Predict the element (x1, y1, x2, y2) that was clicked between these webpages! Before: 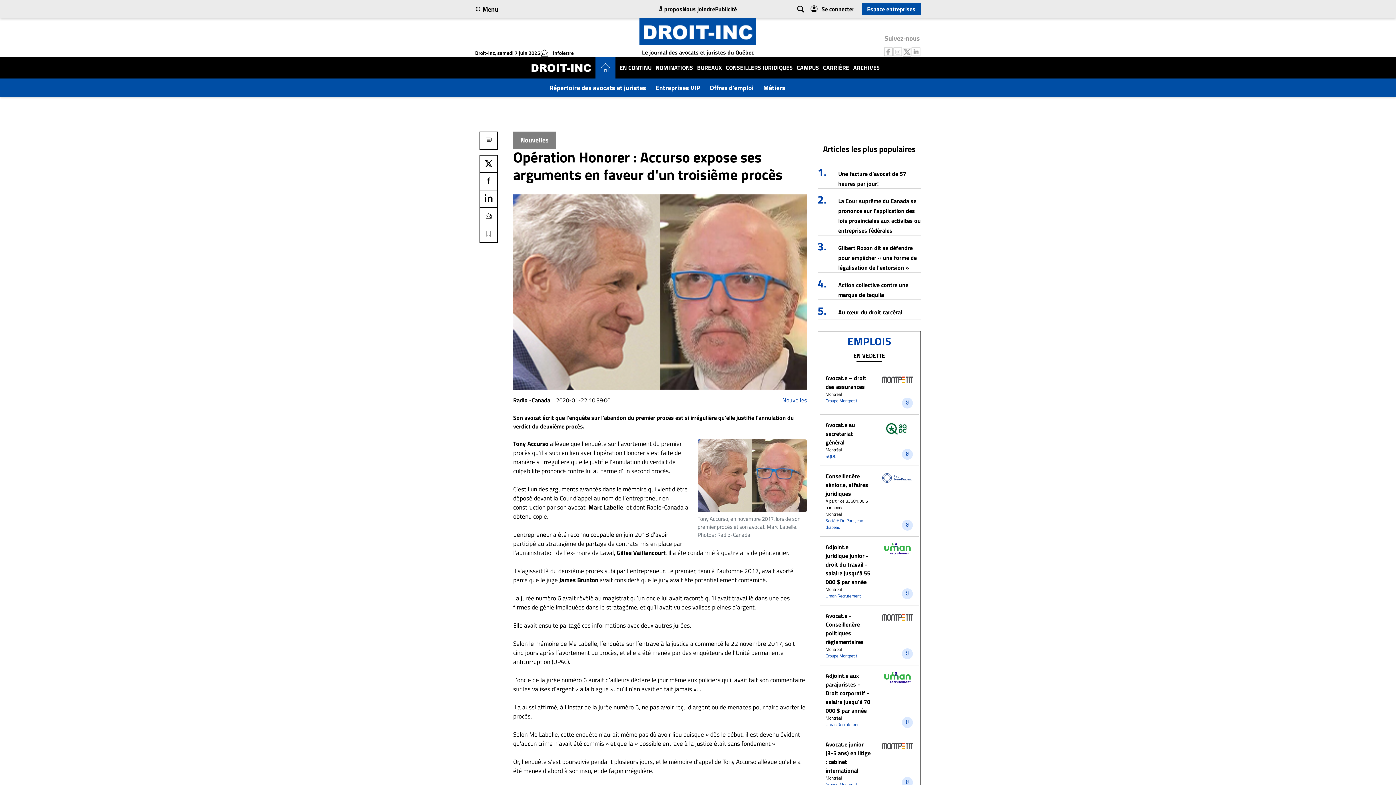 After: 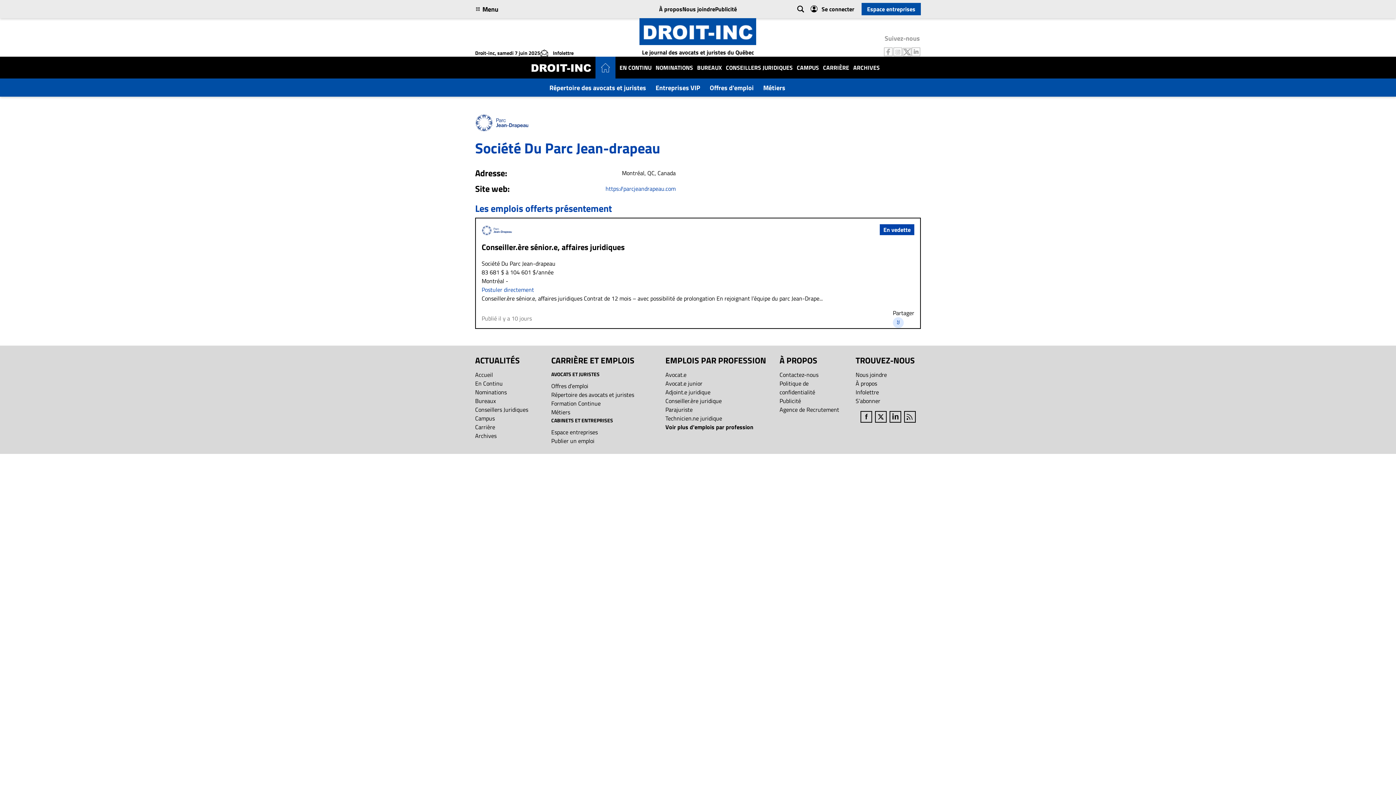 Action: bbox: (882, 472, 913, 484)